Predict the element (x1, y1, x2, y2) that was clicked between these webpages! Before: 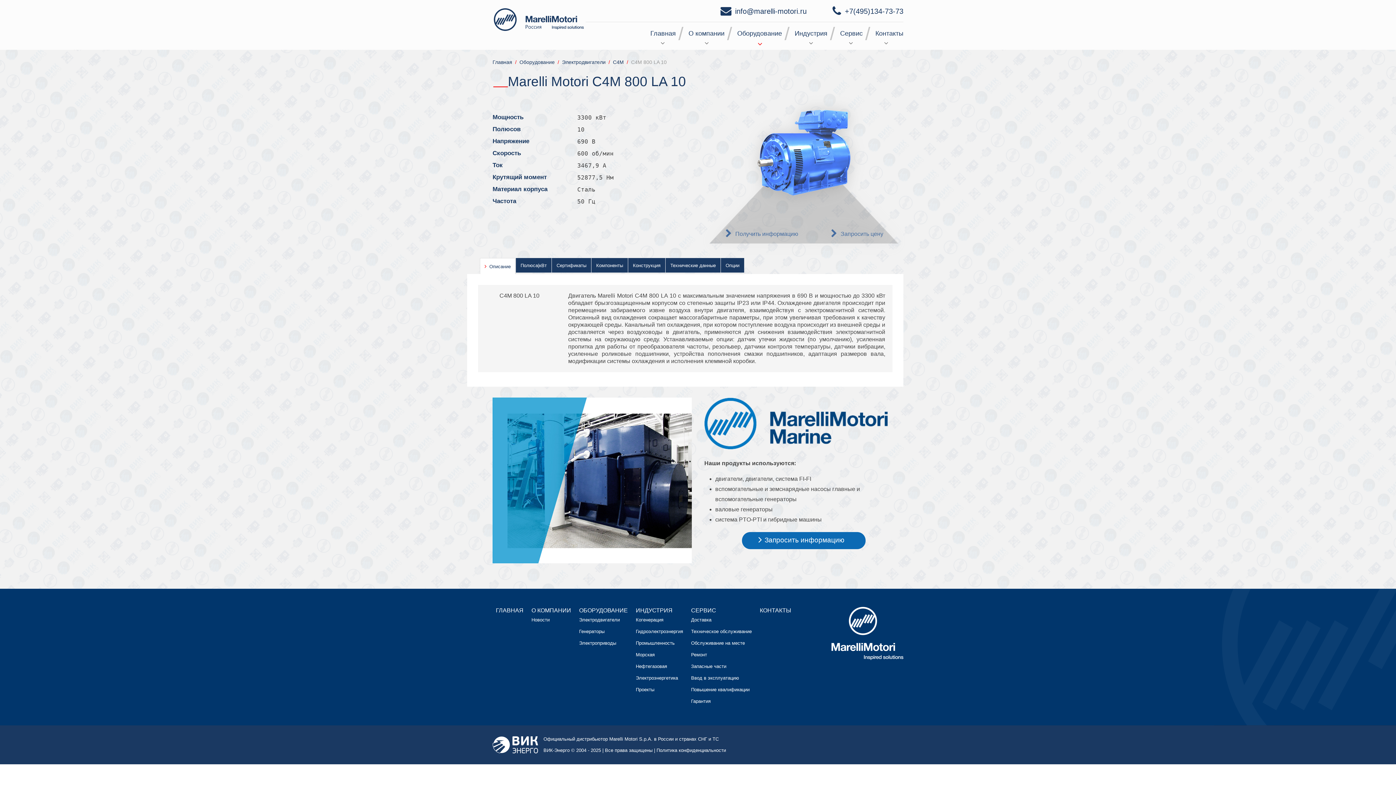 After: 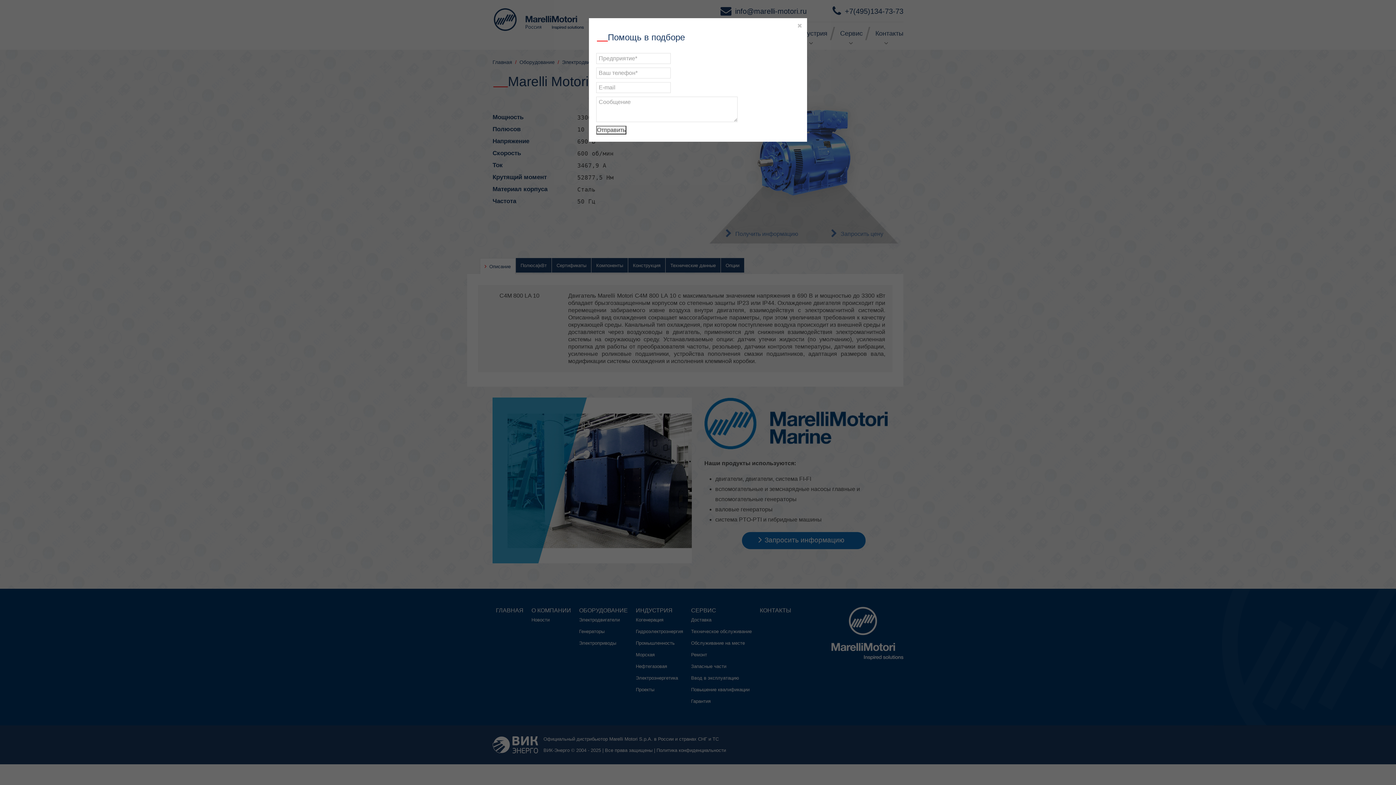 Action: bbox: (735, 230, 798, 237) label: Получить информацию